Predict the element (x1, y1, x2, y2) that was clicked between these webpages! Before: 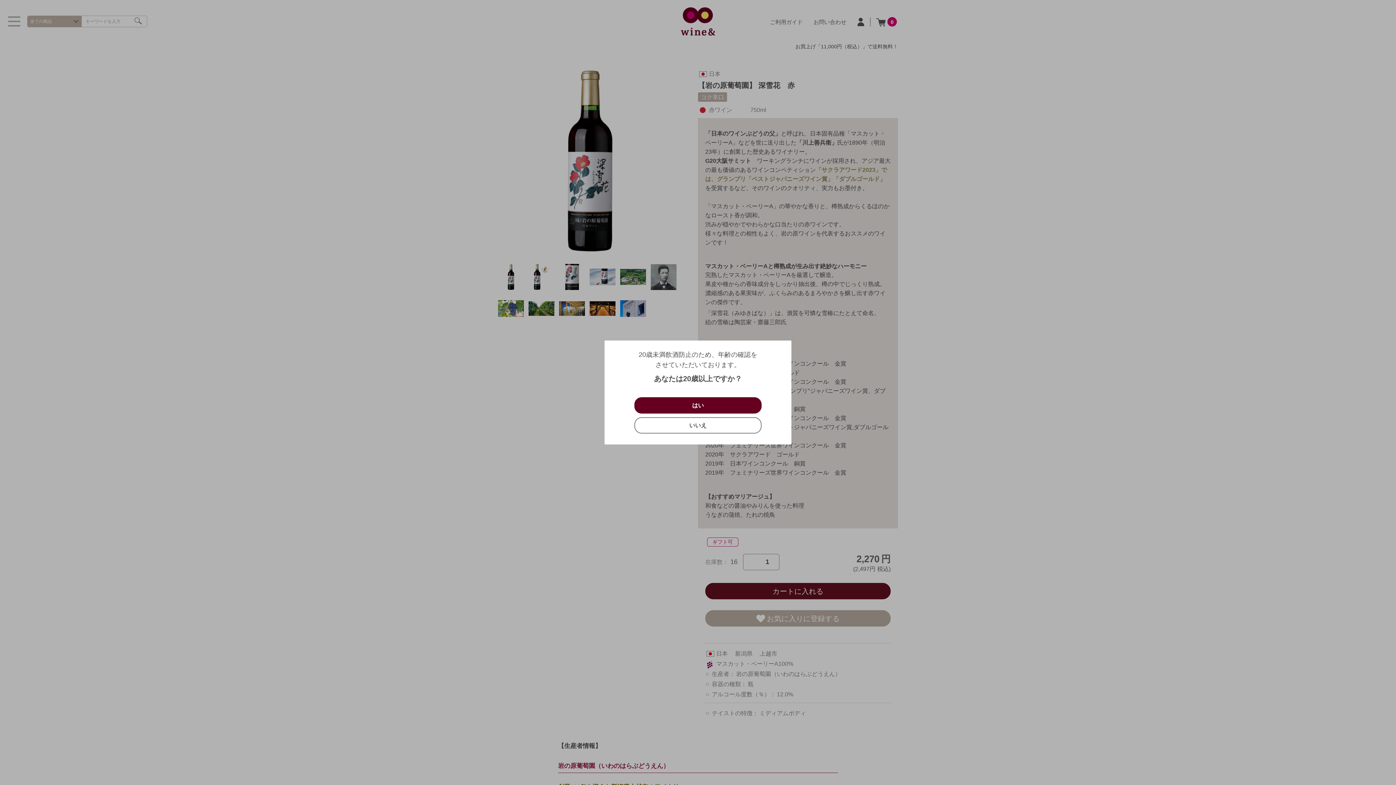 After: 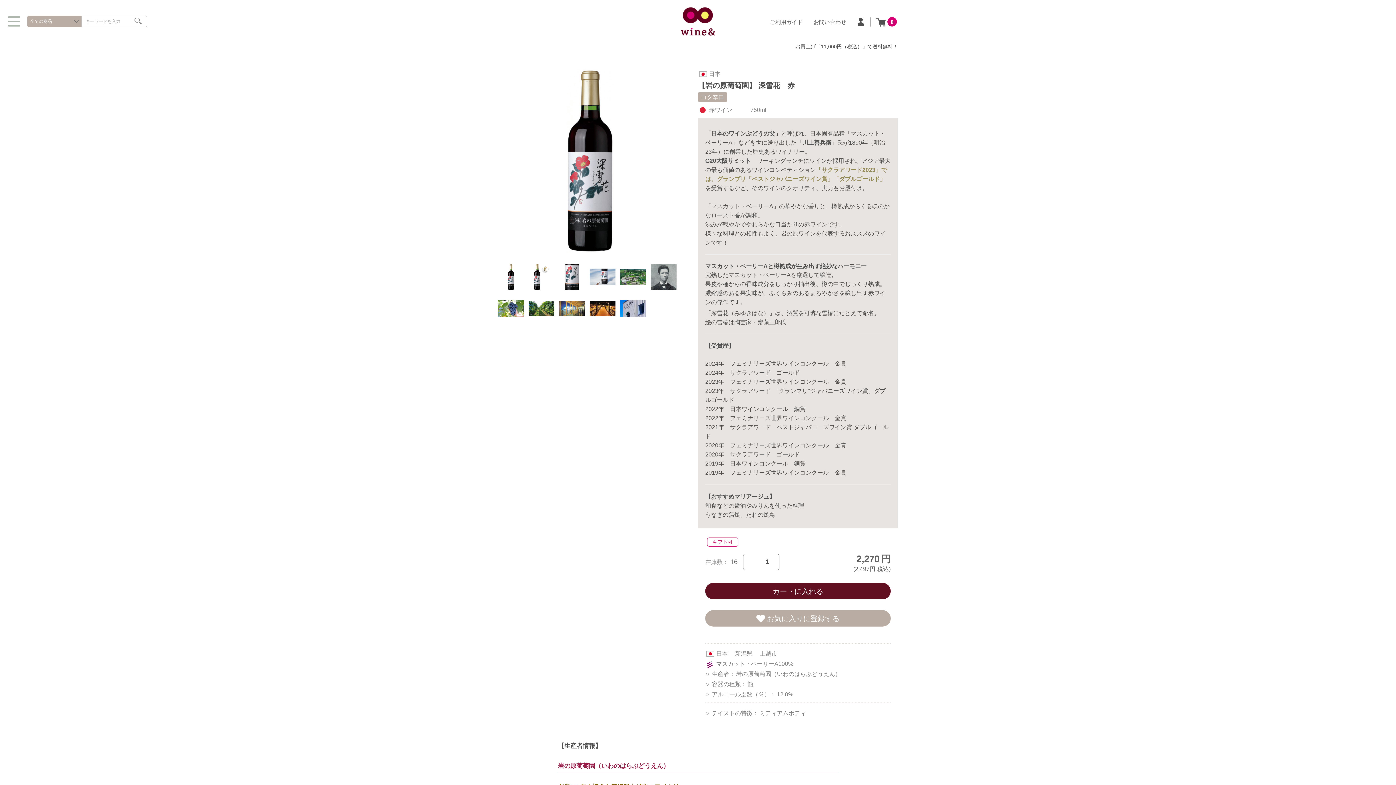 Action: bbox: (634, 397, 761, 413) label: はい